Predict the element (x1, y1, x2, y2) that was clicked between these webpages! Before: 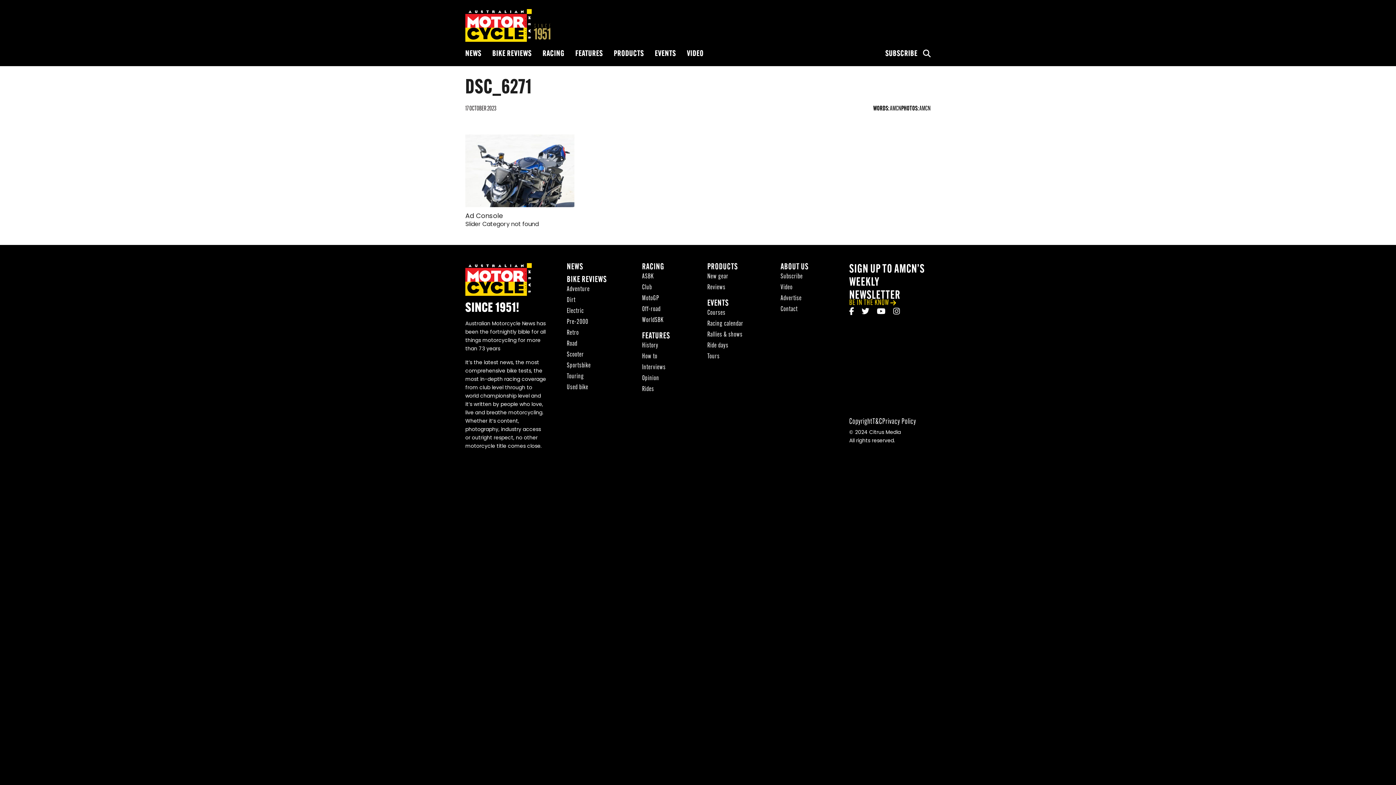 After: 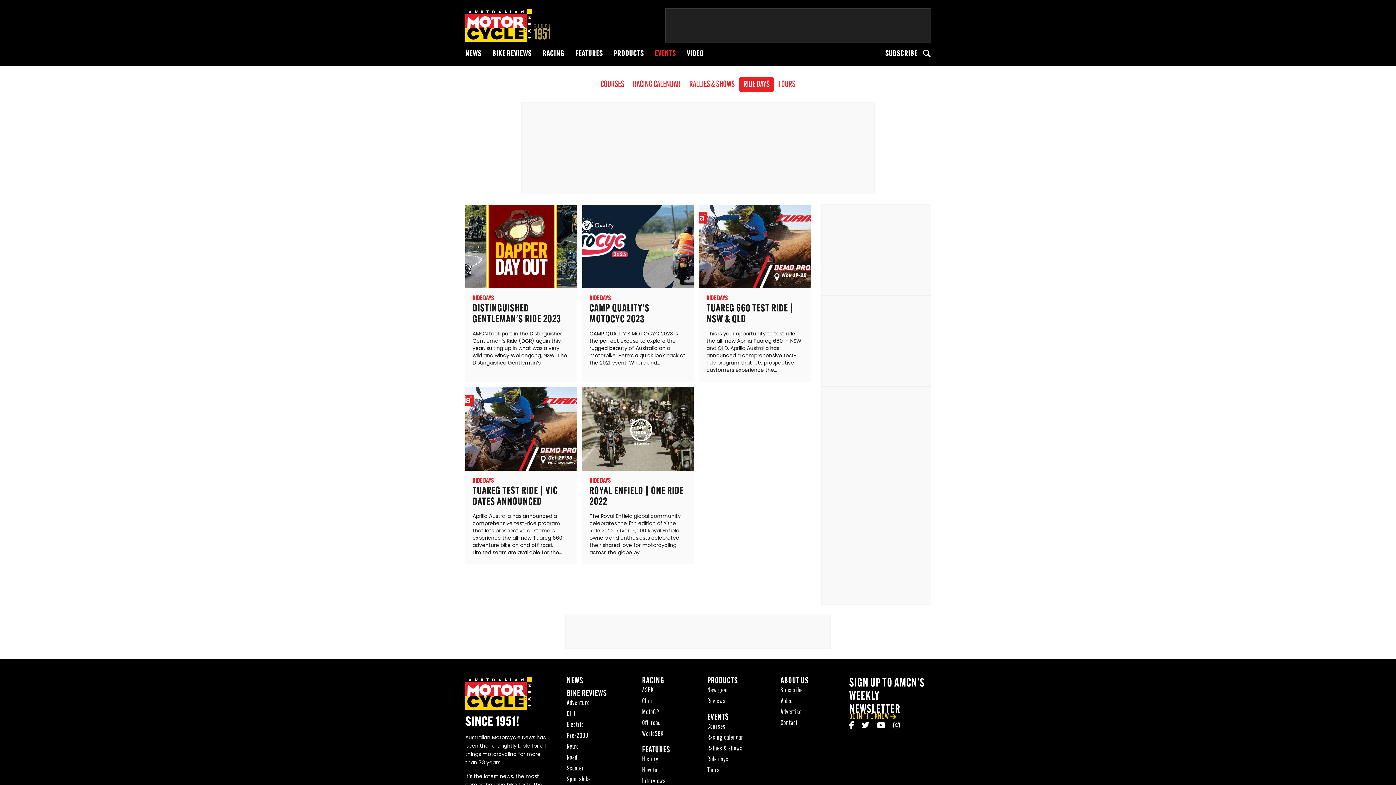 Action: bbox: (707, 341, 728, 350) label: Ride days